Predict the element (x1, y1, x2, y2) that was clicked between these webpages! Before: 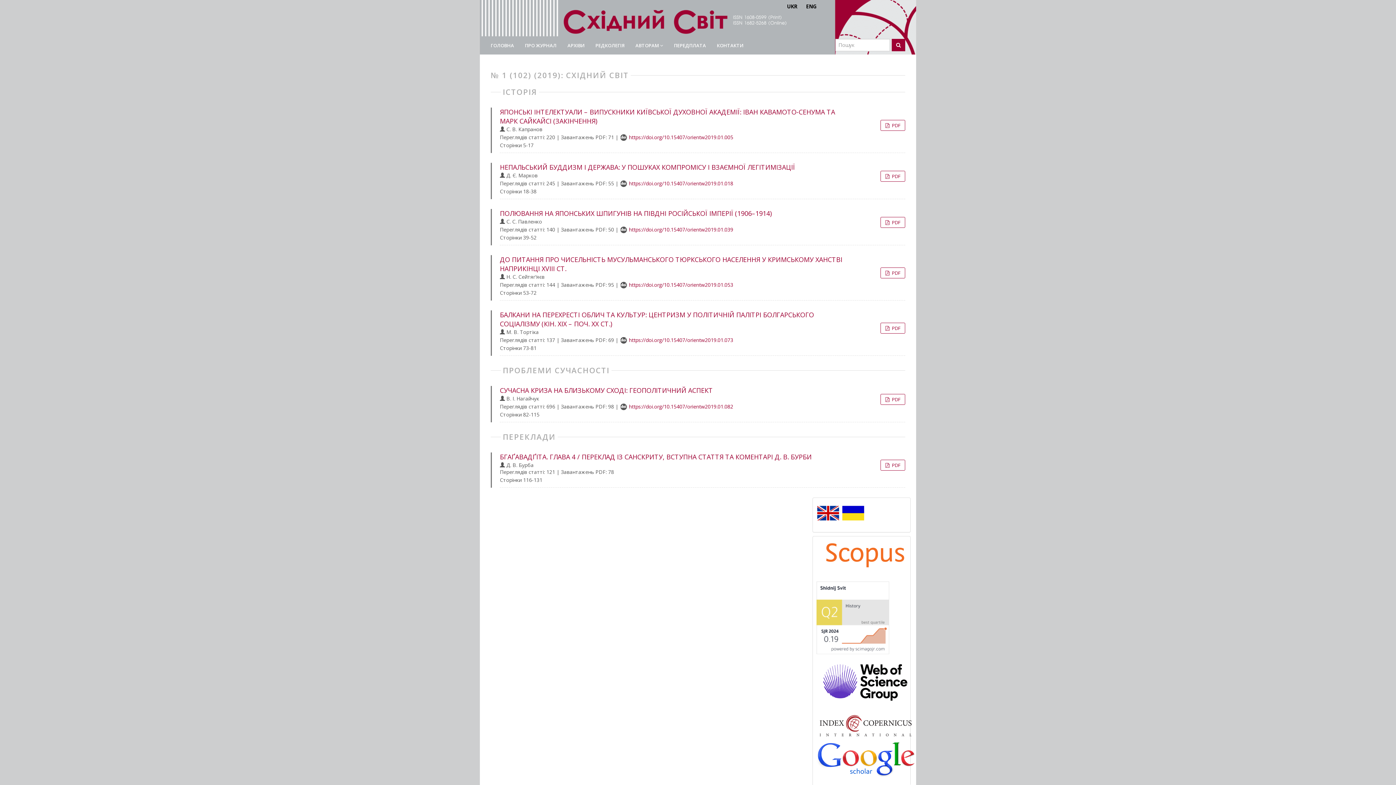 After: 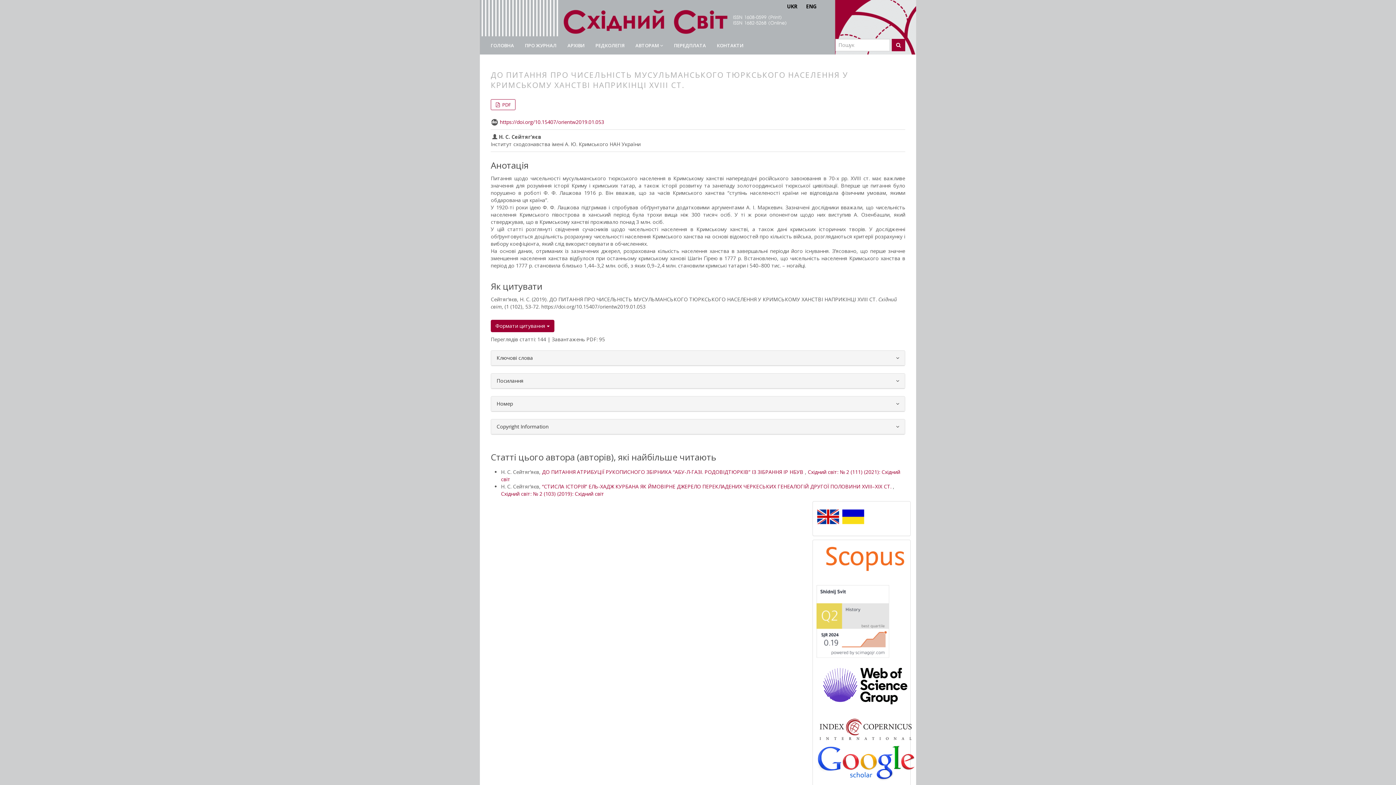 Action: label: ДО ПИТАННЯ ПРО ЧИСЕЛЬНІСТЬ МУСУЛЬМАНСЬКОГО ТЮРКСЬКОГО НАСЕЛЕННЯ У КРИМСЬКОМУ ХАНСТВІ НАПРИКІНЦІ XVIII СТ. bbox: (500, 255, 854, 273)